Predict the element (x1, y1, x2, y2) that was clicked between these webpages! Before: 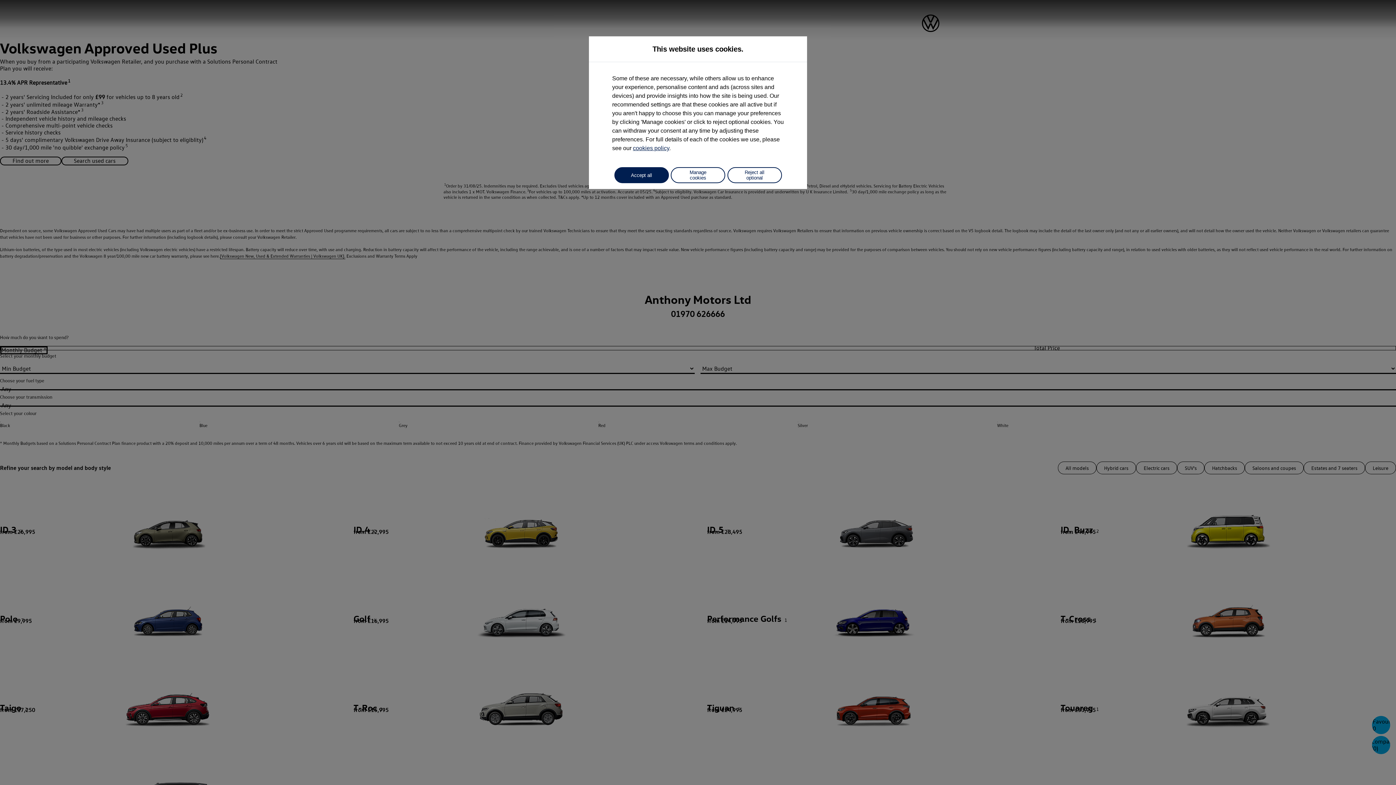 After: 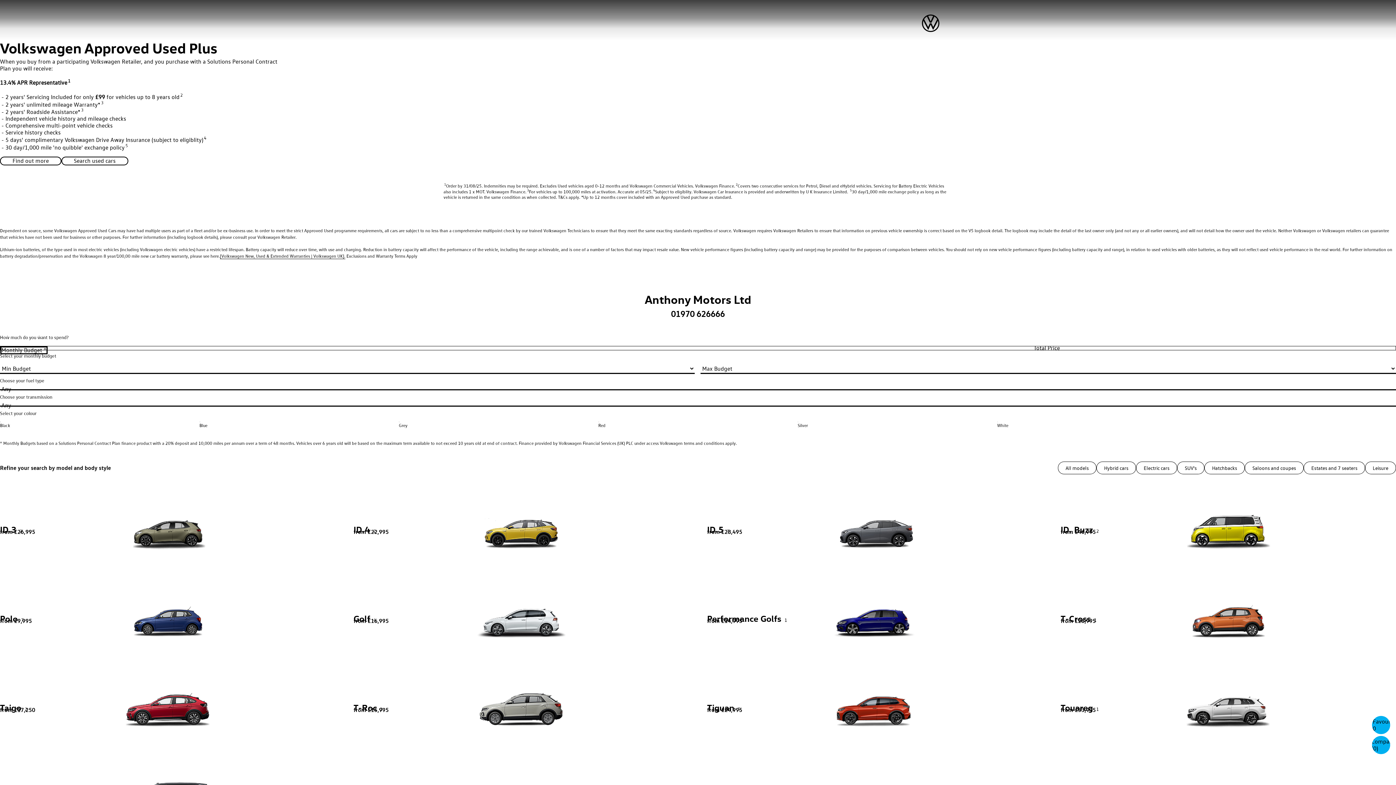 Action: bbox: (614, 167, 668, 183) label: Accept all